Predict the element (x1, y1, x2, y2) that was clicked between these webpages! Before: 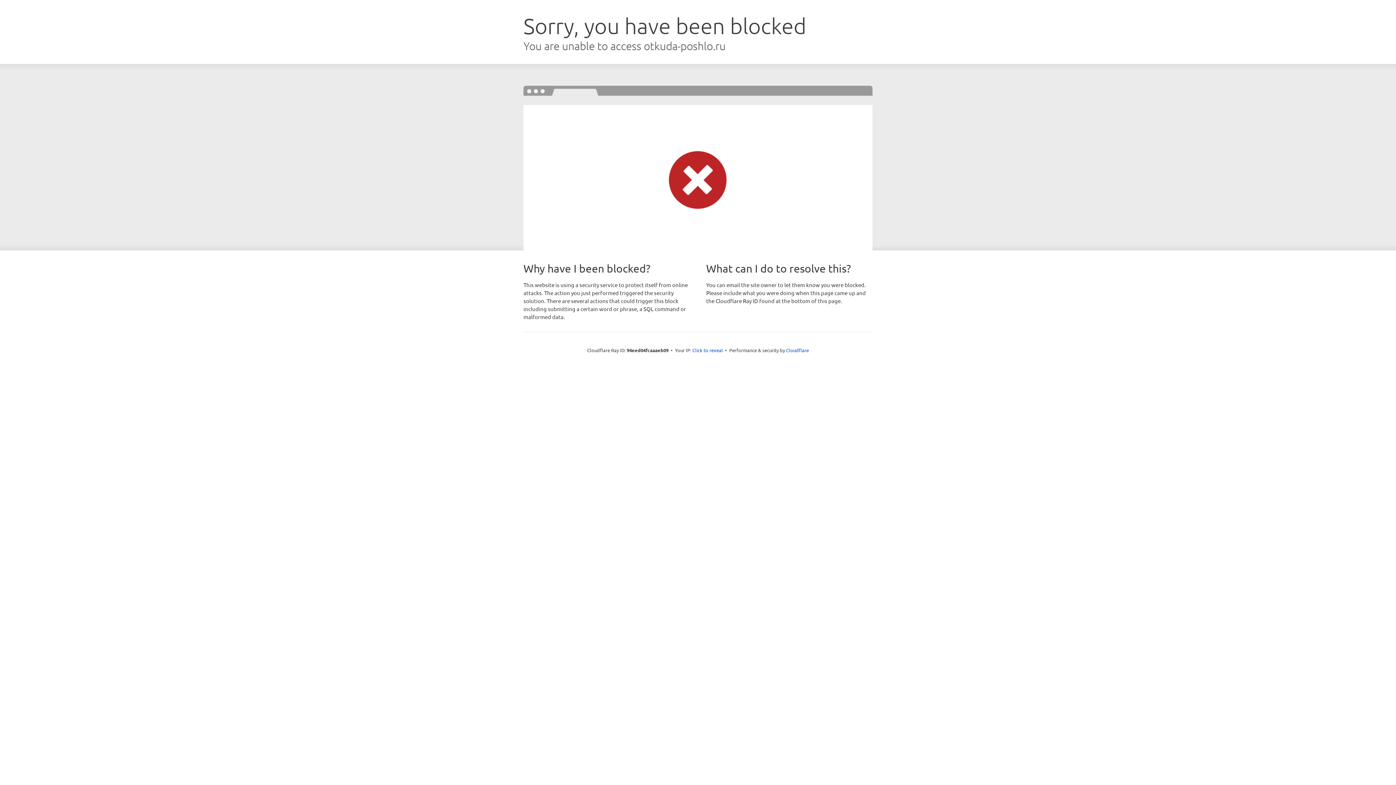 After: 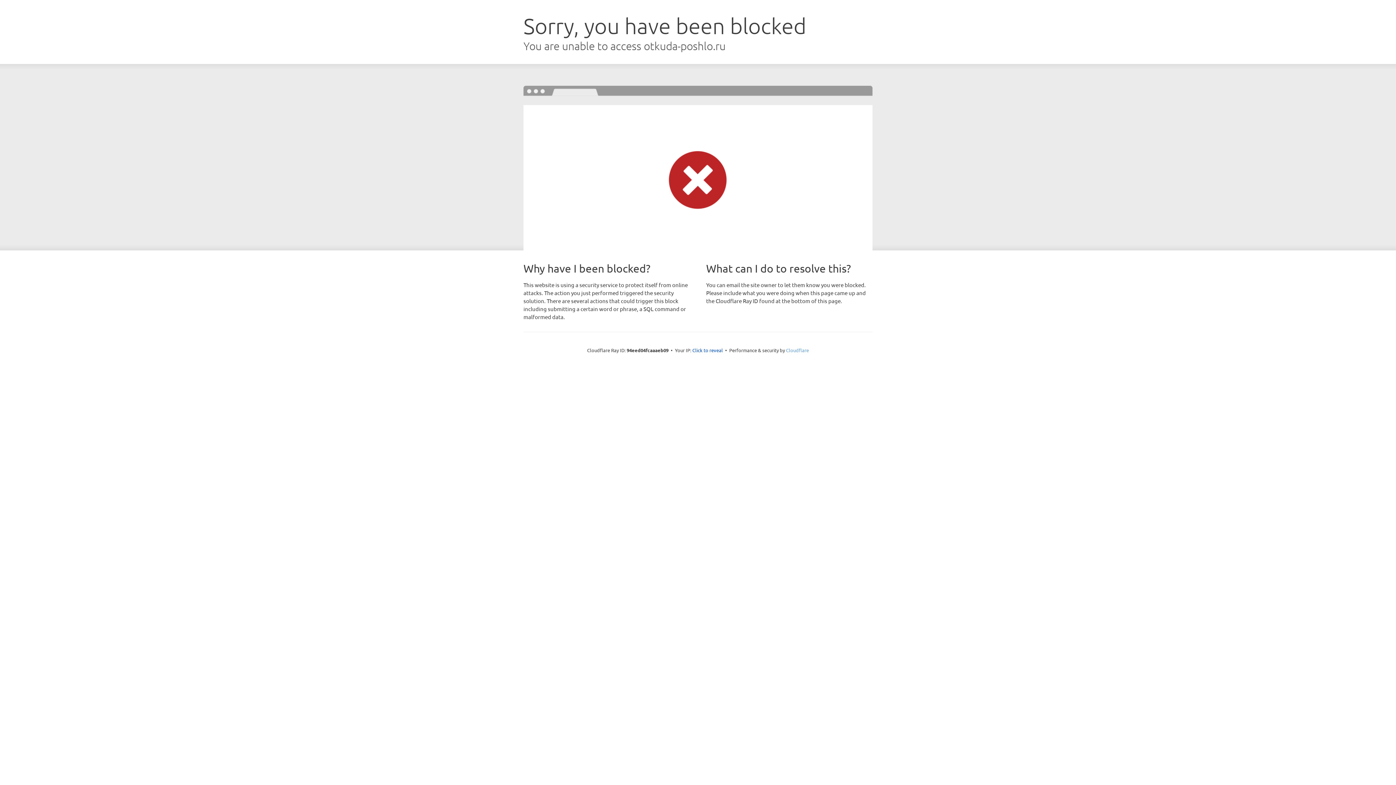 Action: bbox: (786, 347, 809, 353) label: Cloudflare